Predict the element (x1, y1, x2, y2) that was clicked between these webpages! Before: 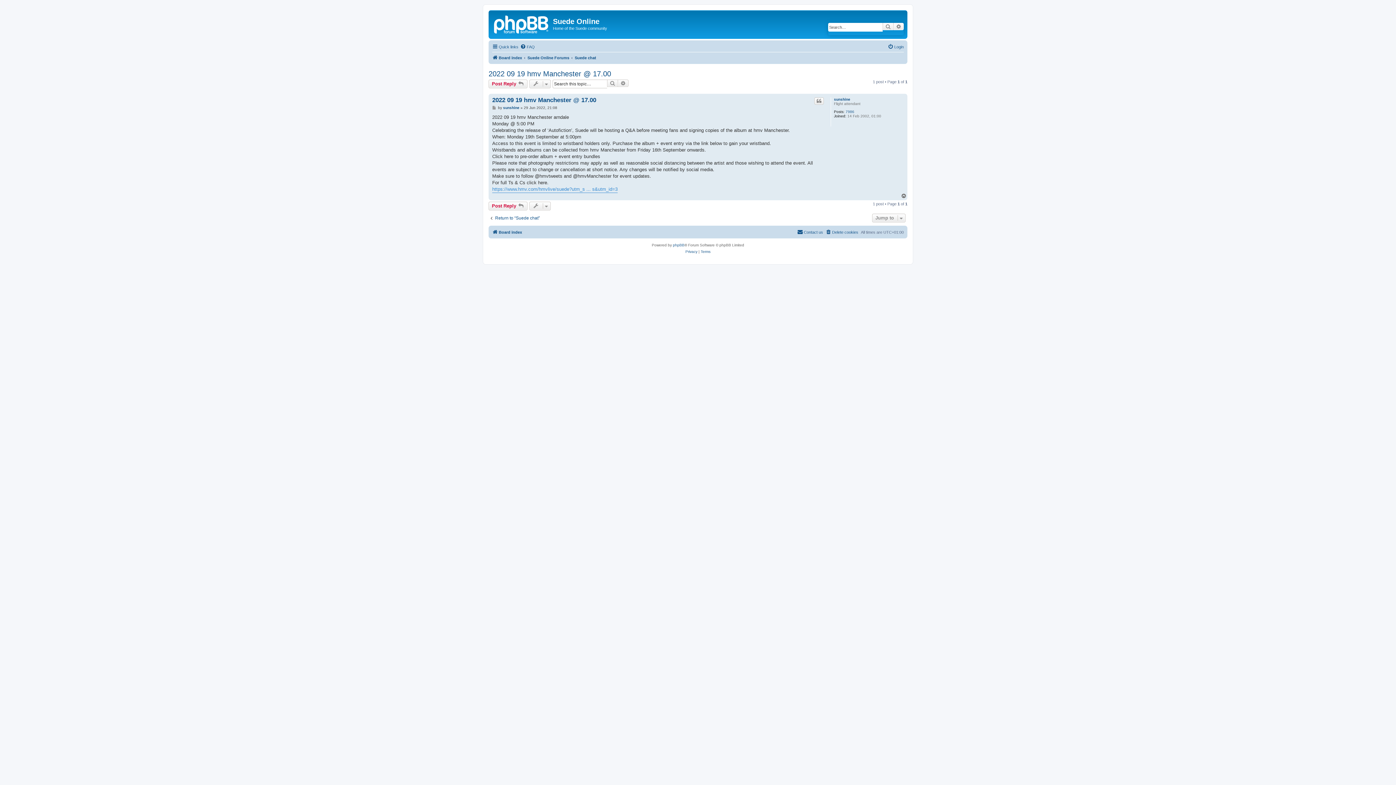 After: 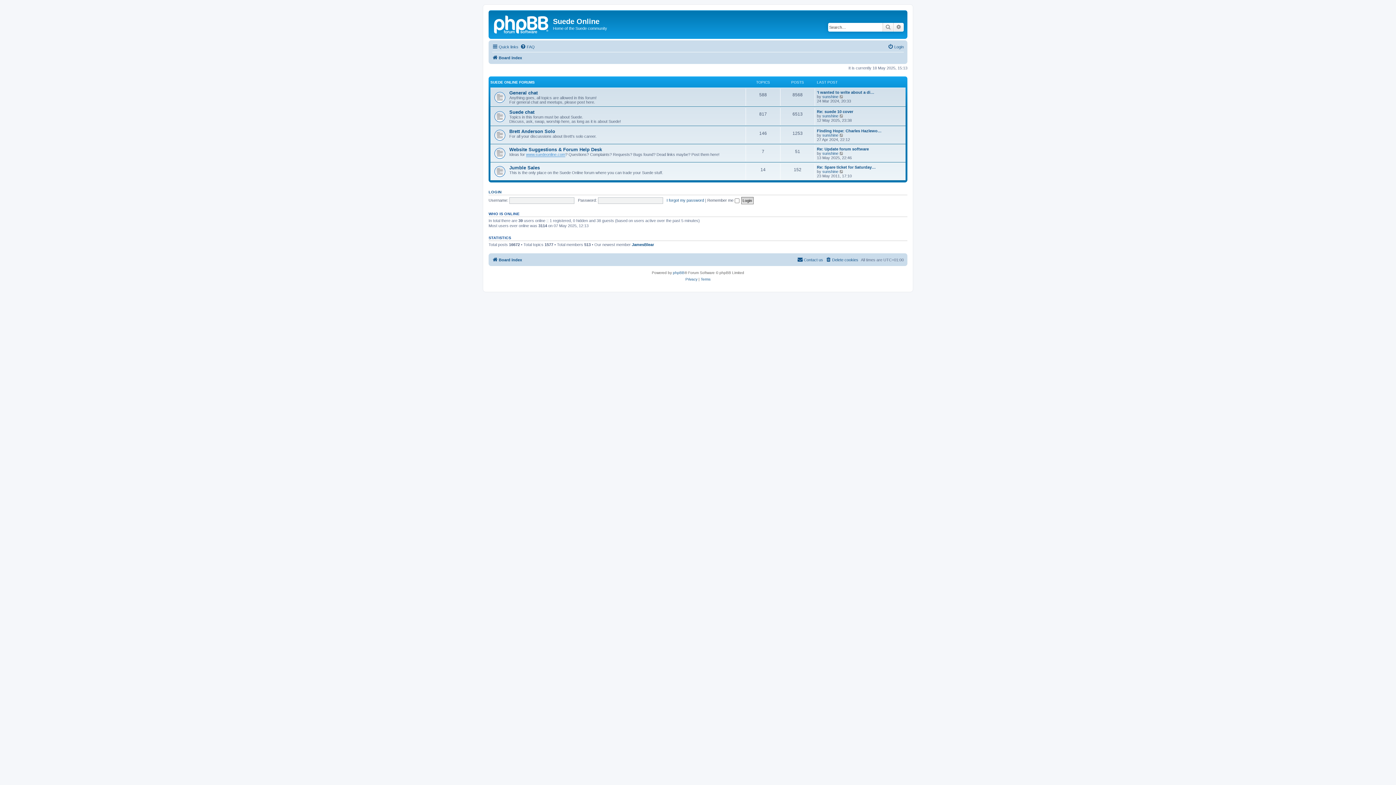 Action: bbox: (492, 53, 522, 62) label: Board index